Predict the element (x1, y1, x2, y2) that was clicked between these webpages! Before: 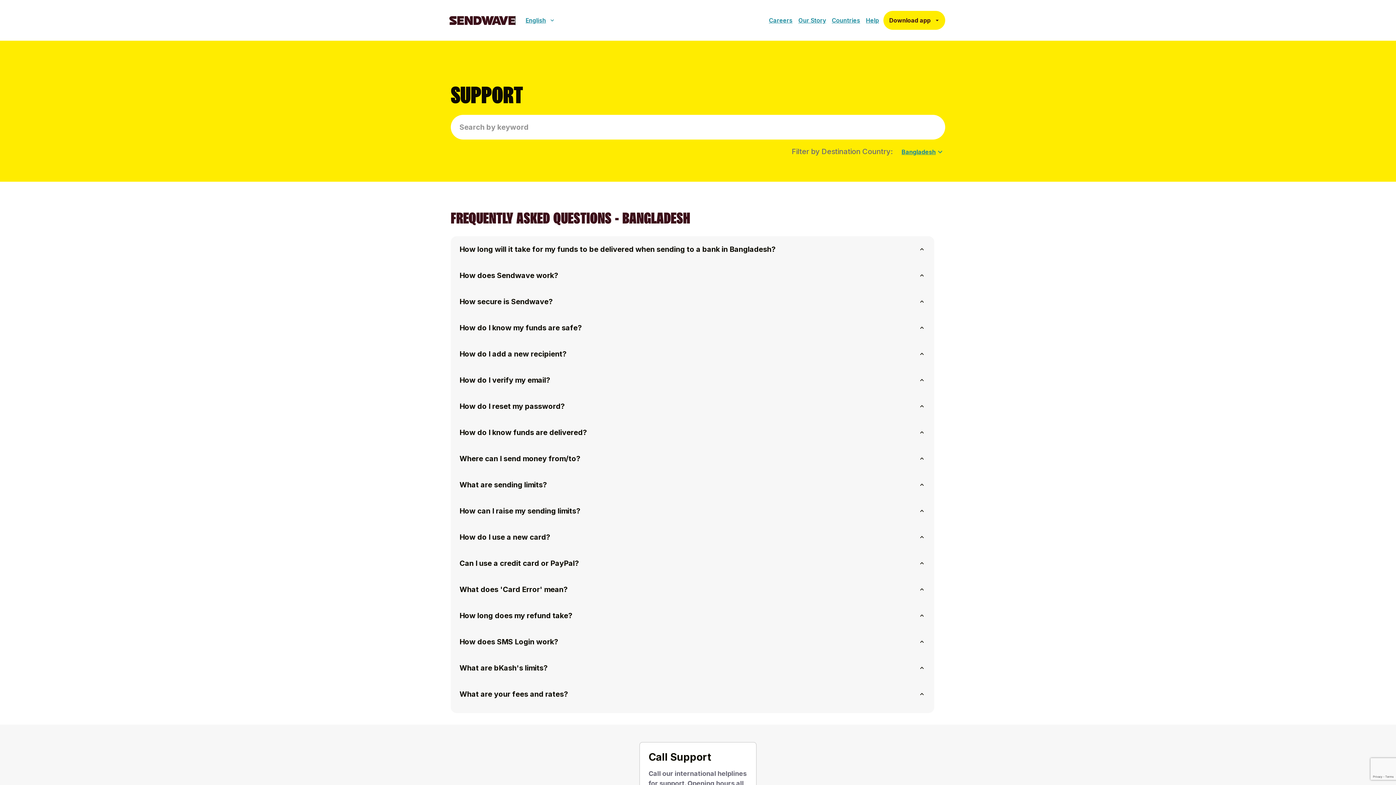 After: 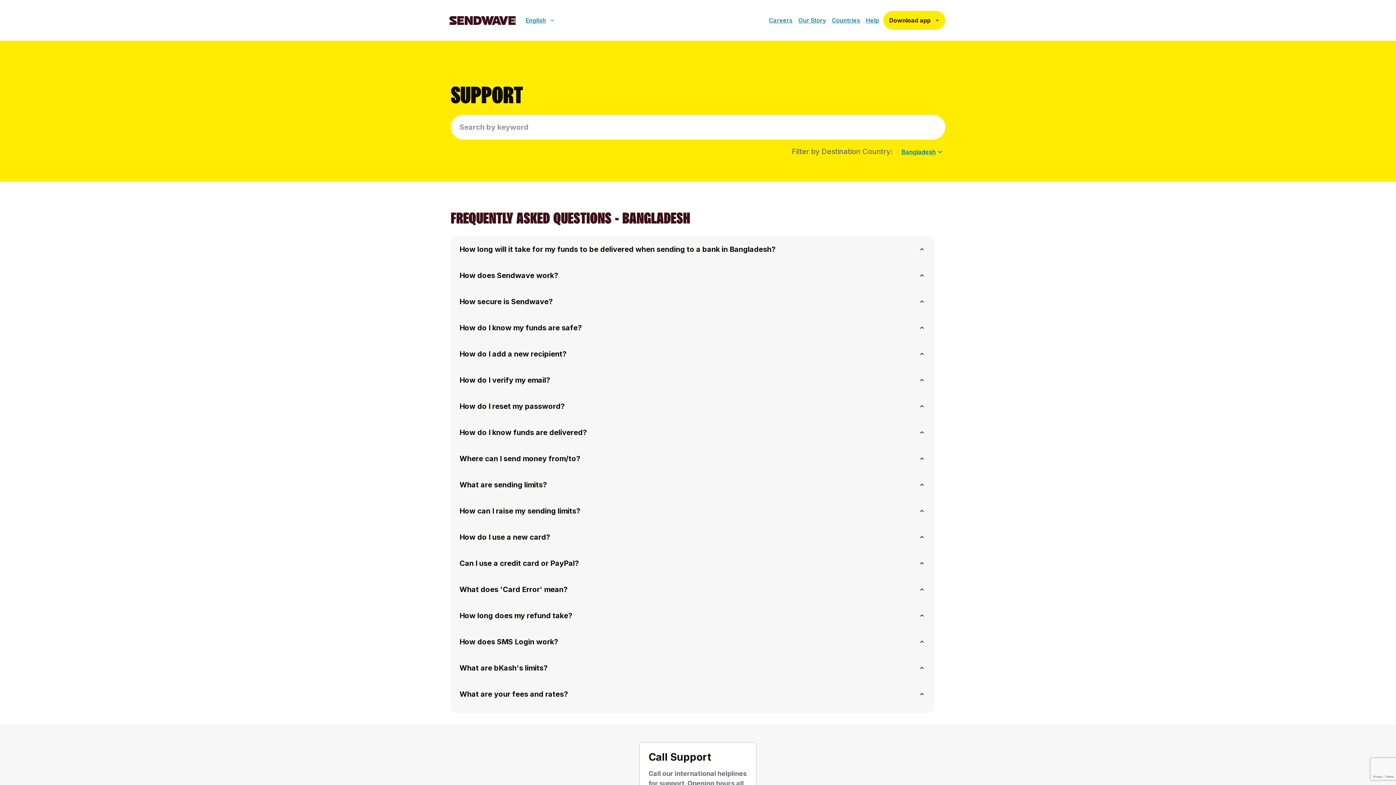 Action: label: Help bbox: (864, 14, 880, 26)